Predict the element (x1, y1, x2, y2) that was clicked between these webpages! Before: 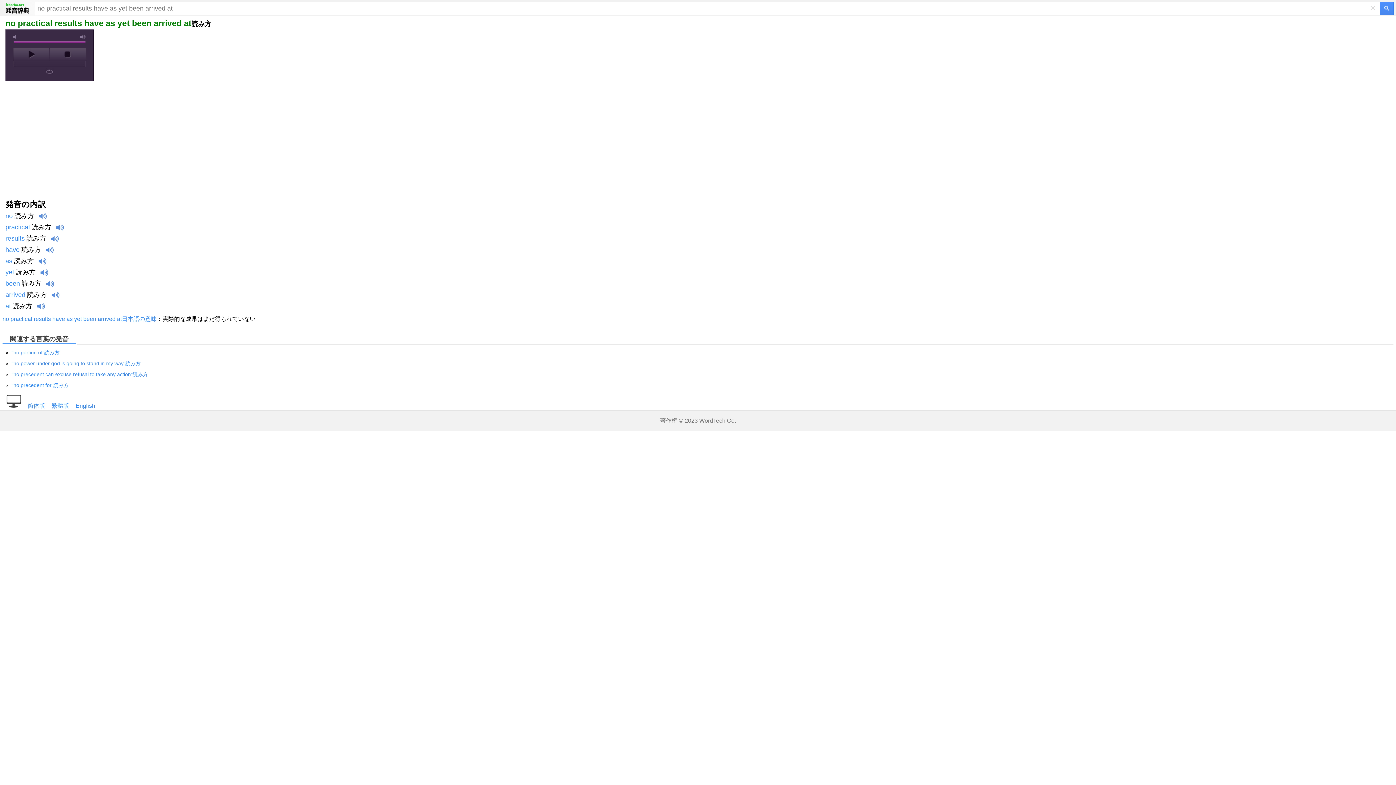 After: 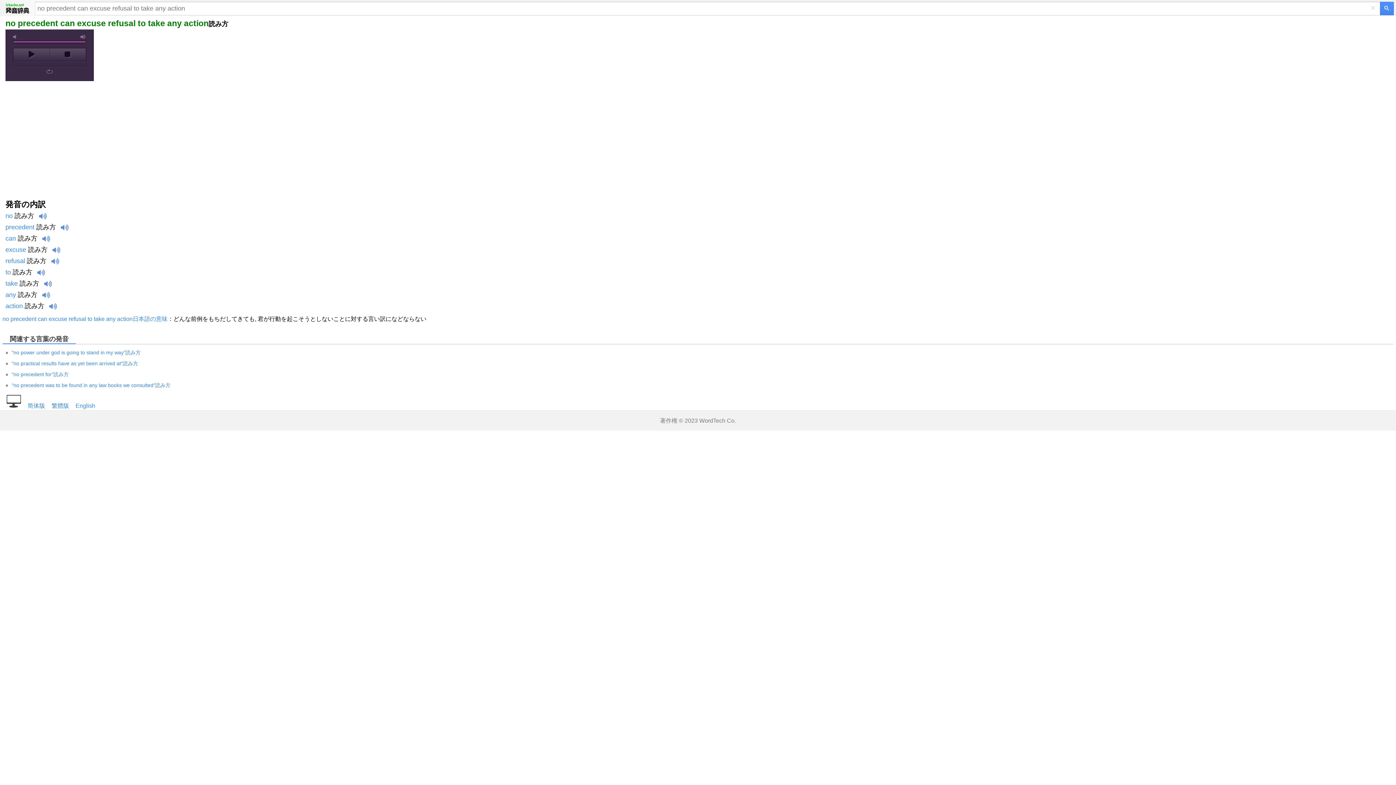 Action: label: "no precedent can excuse refusal to take any action"読み方 bbox: (11, 371, 148, 377)